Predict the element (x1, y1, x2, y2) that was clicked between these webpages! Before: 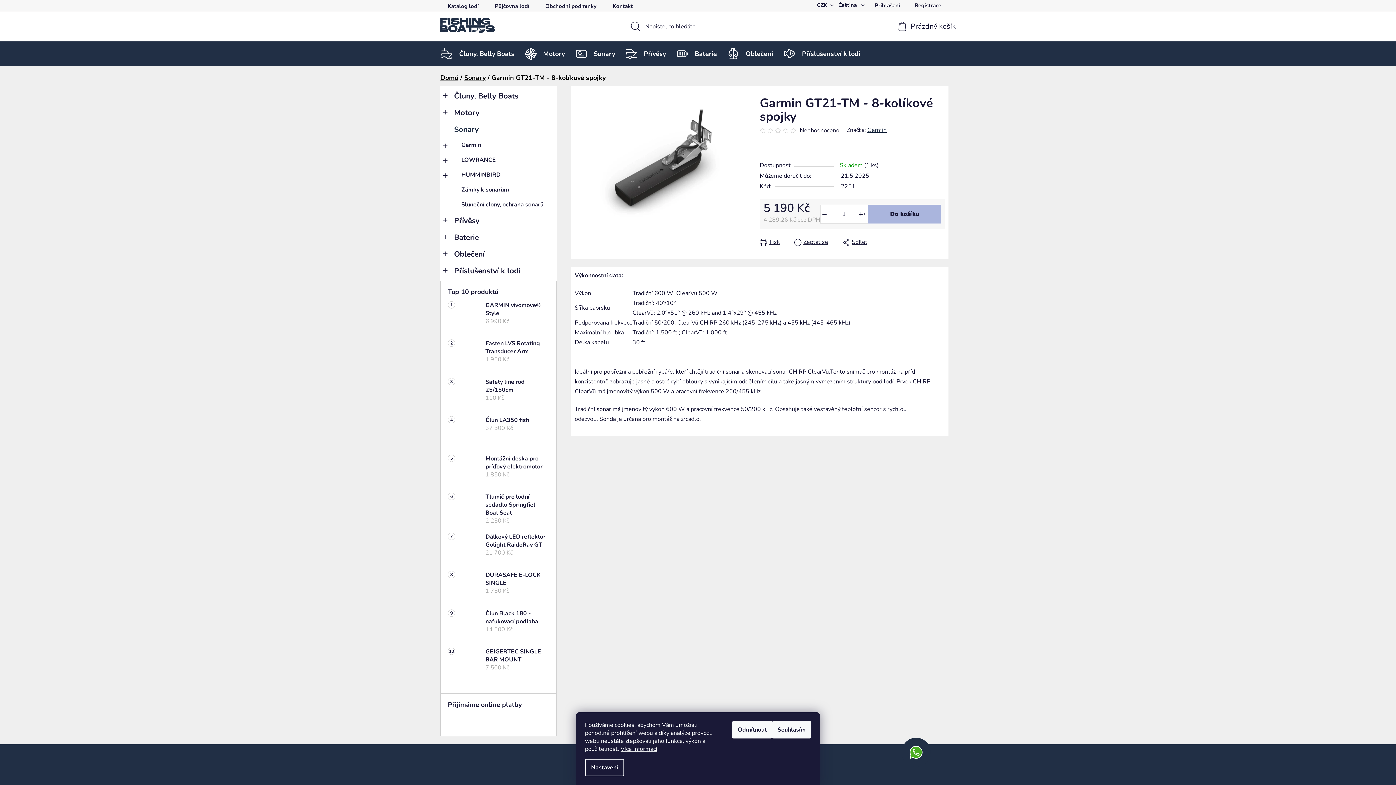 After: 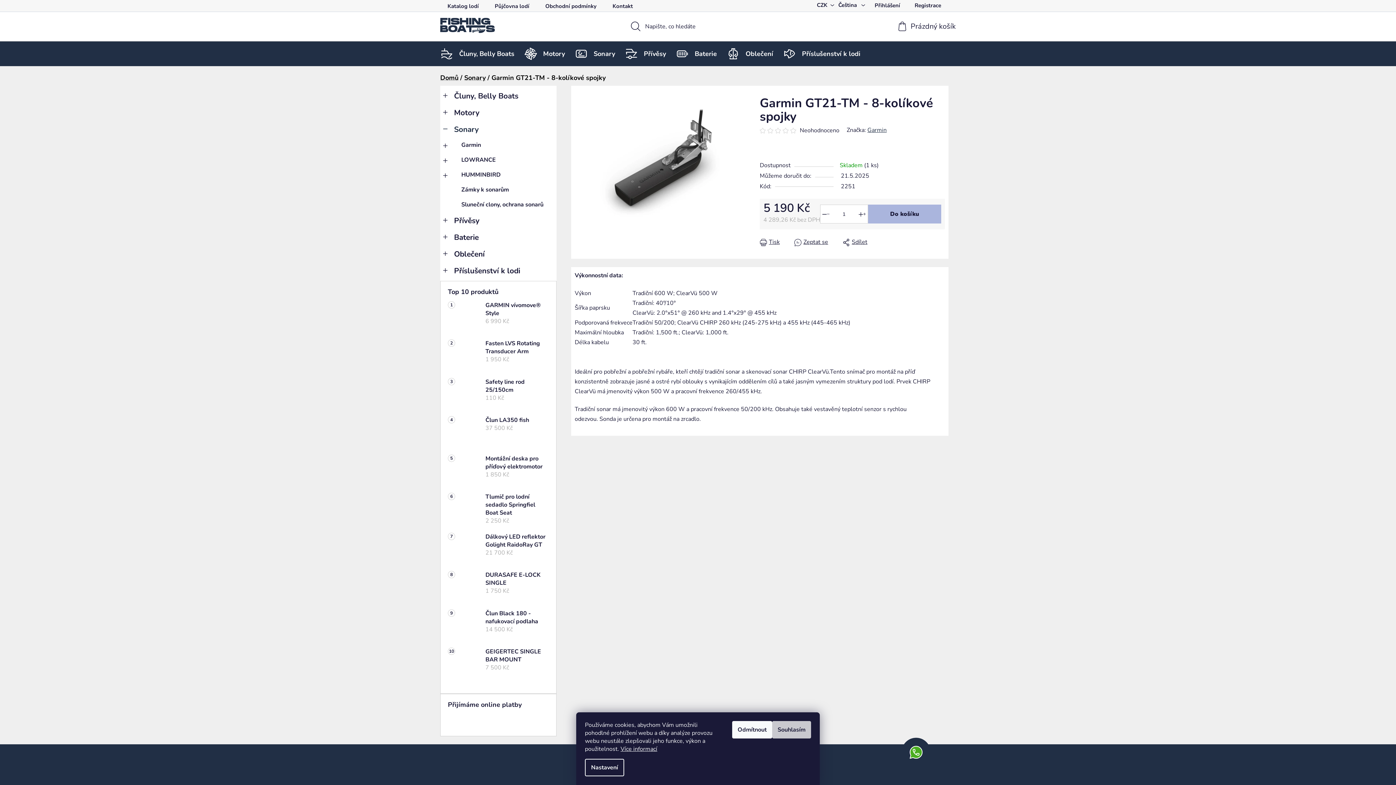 Action: label: Souhlasím bbox: (772, 721, 811, 738)